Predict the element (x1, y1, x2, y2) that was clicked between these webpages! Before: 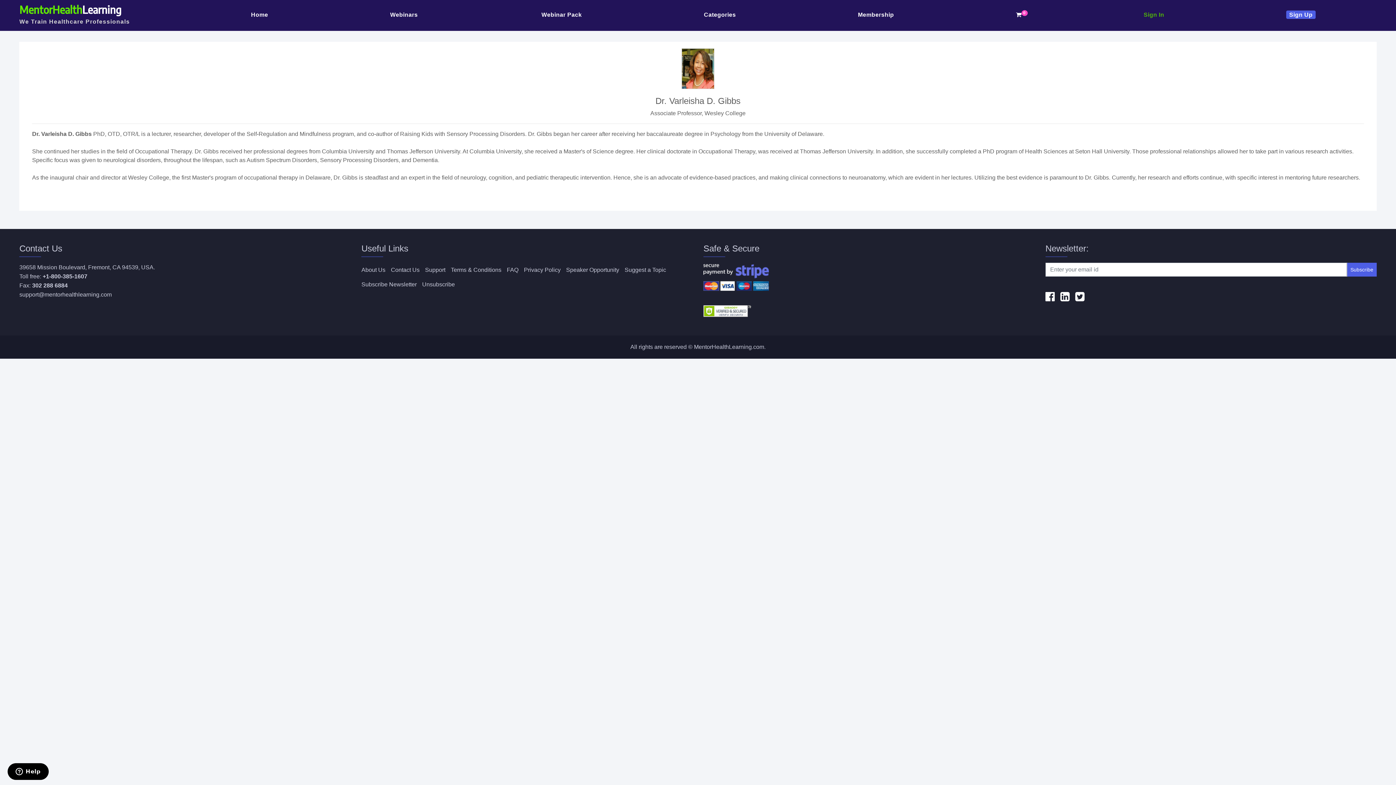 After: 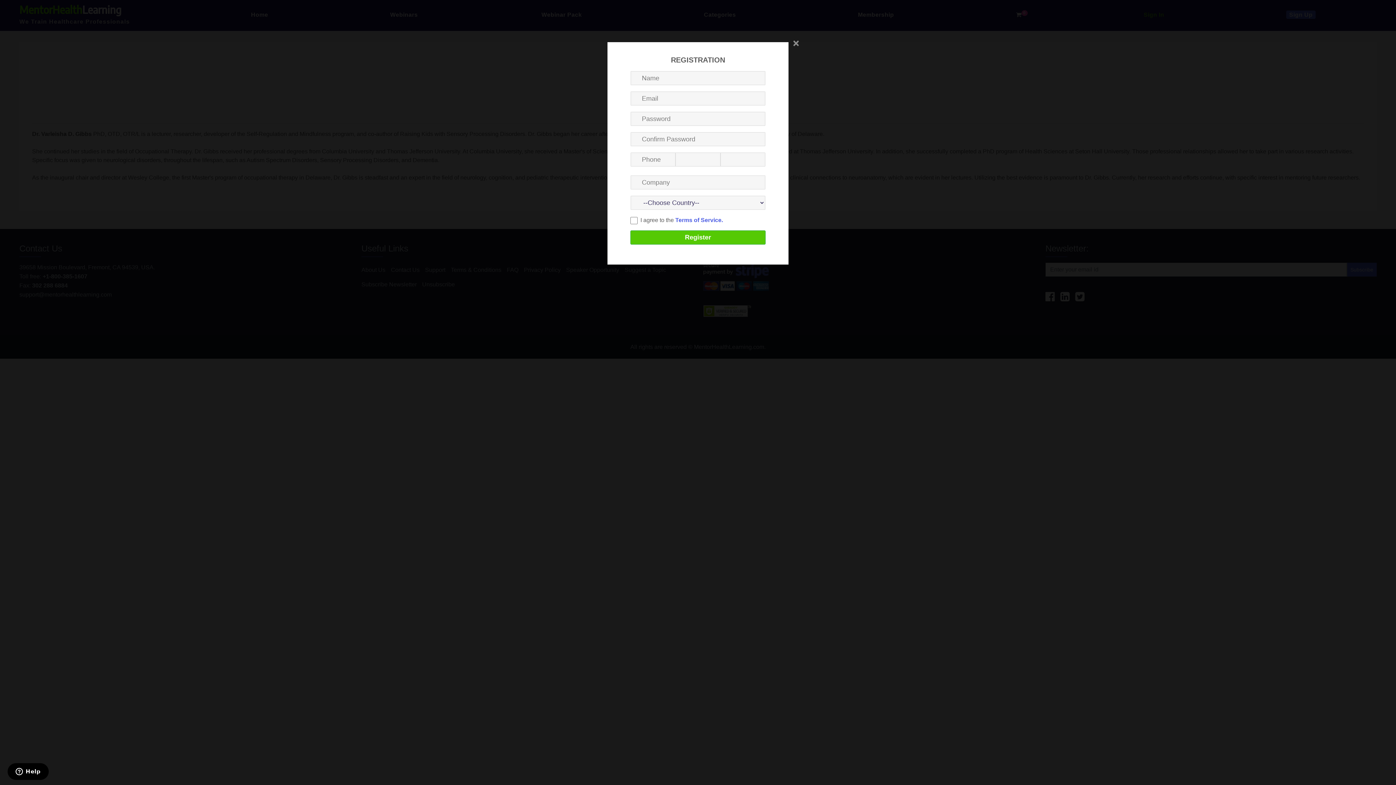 Action: label: Sign Up bbox: (1286, 10, 1315, 18)